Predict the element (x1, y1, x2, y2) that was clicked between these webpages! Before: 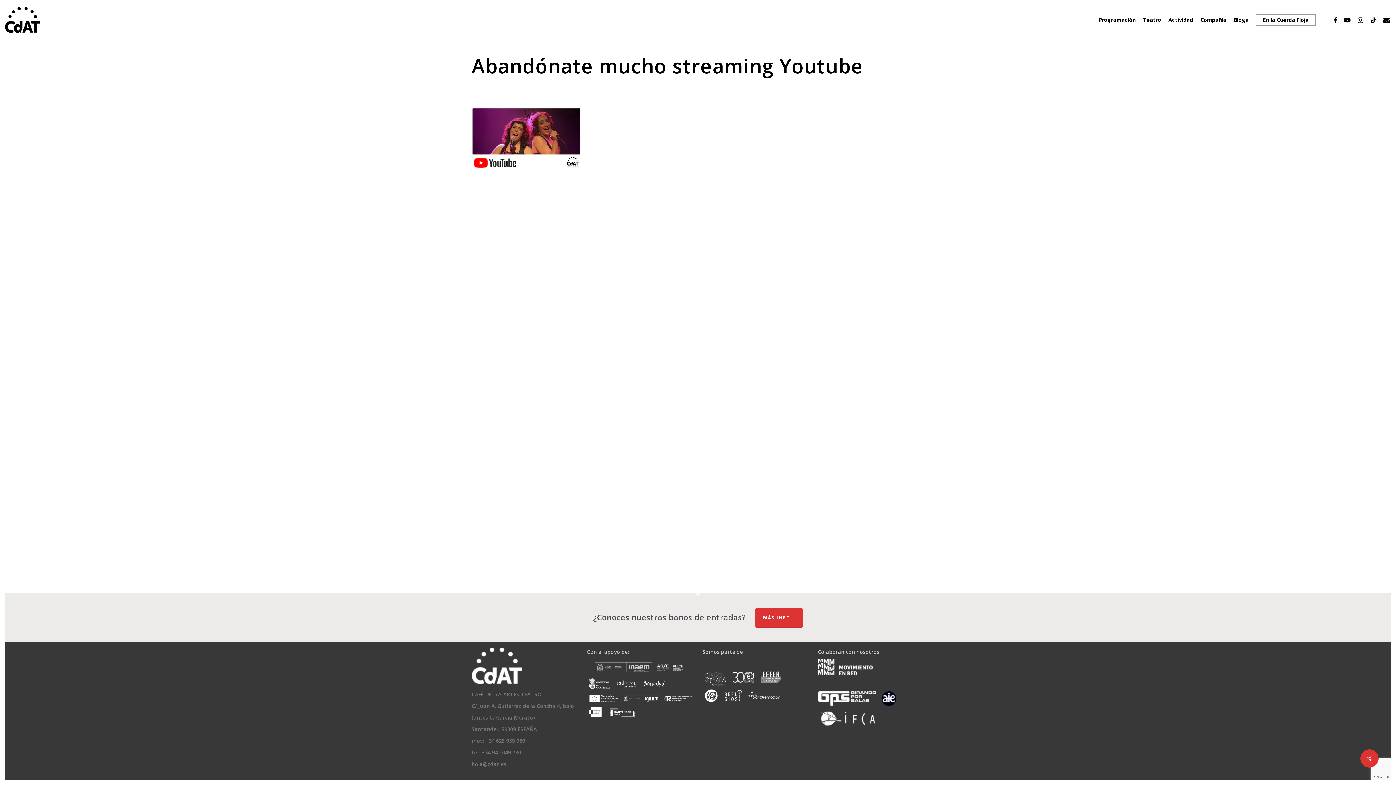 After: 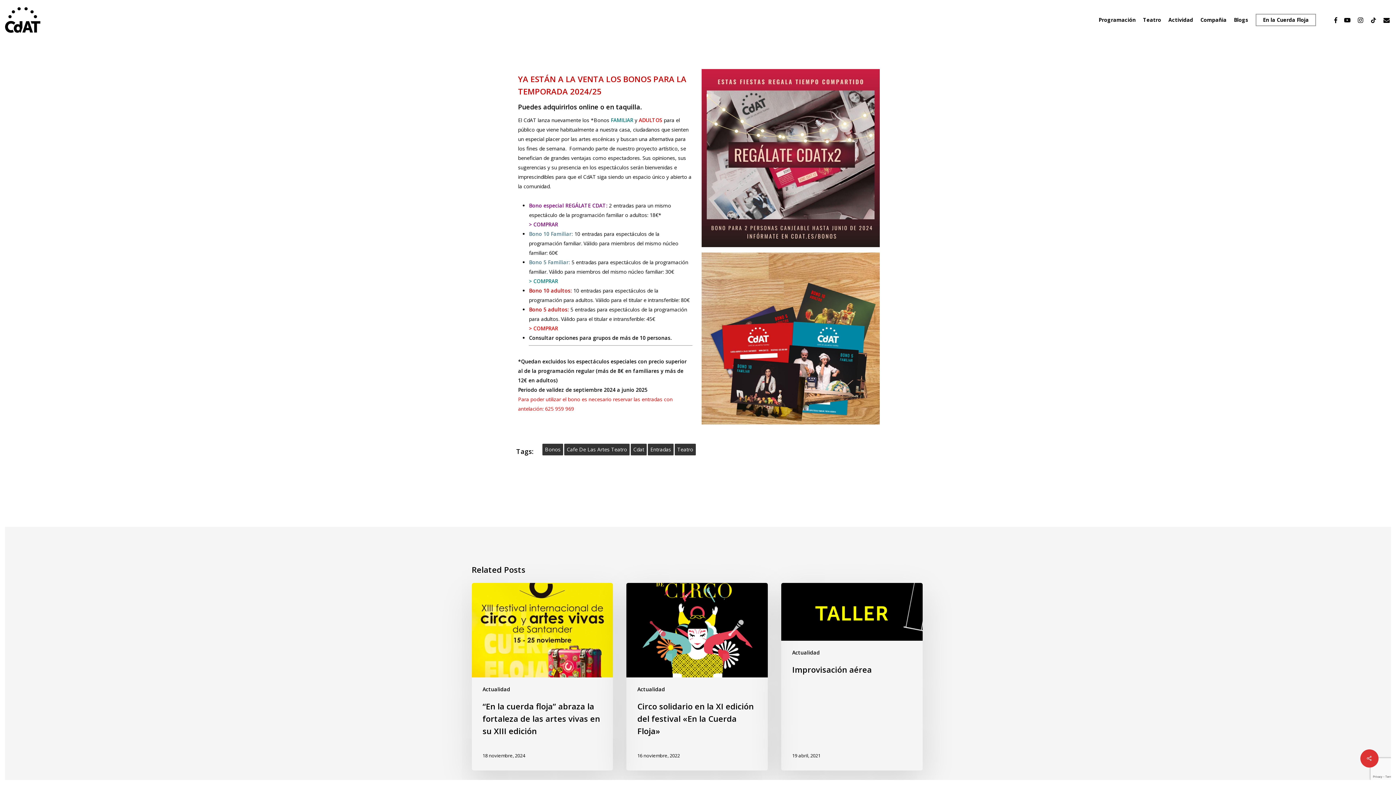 Action: bbox: (755, 608, 802, 628) label: MÁS INFO…